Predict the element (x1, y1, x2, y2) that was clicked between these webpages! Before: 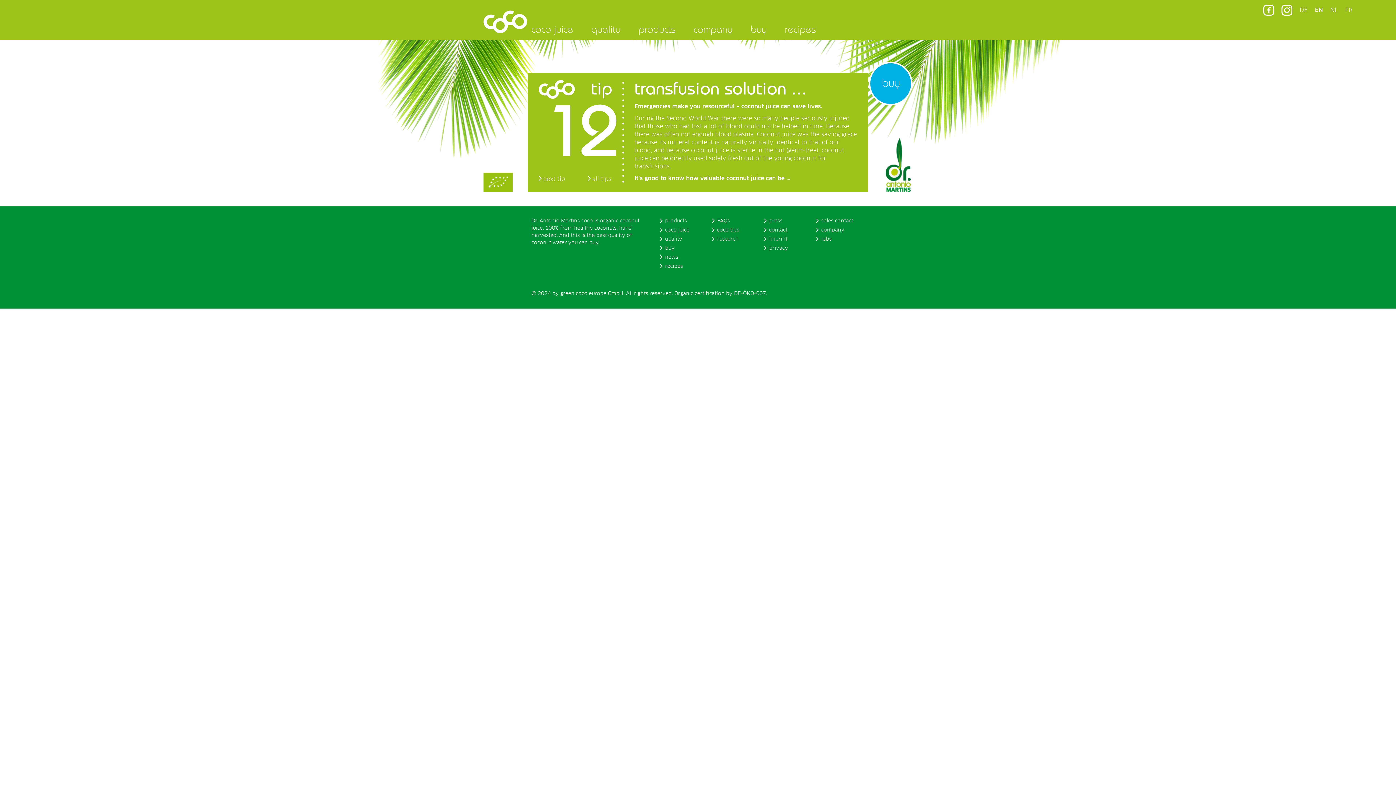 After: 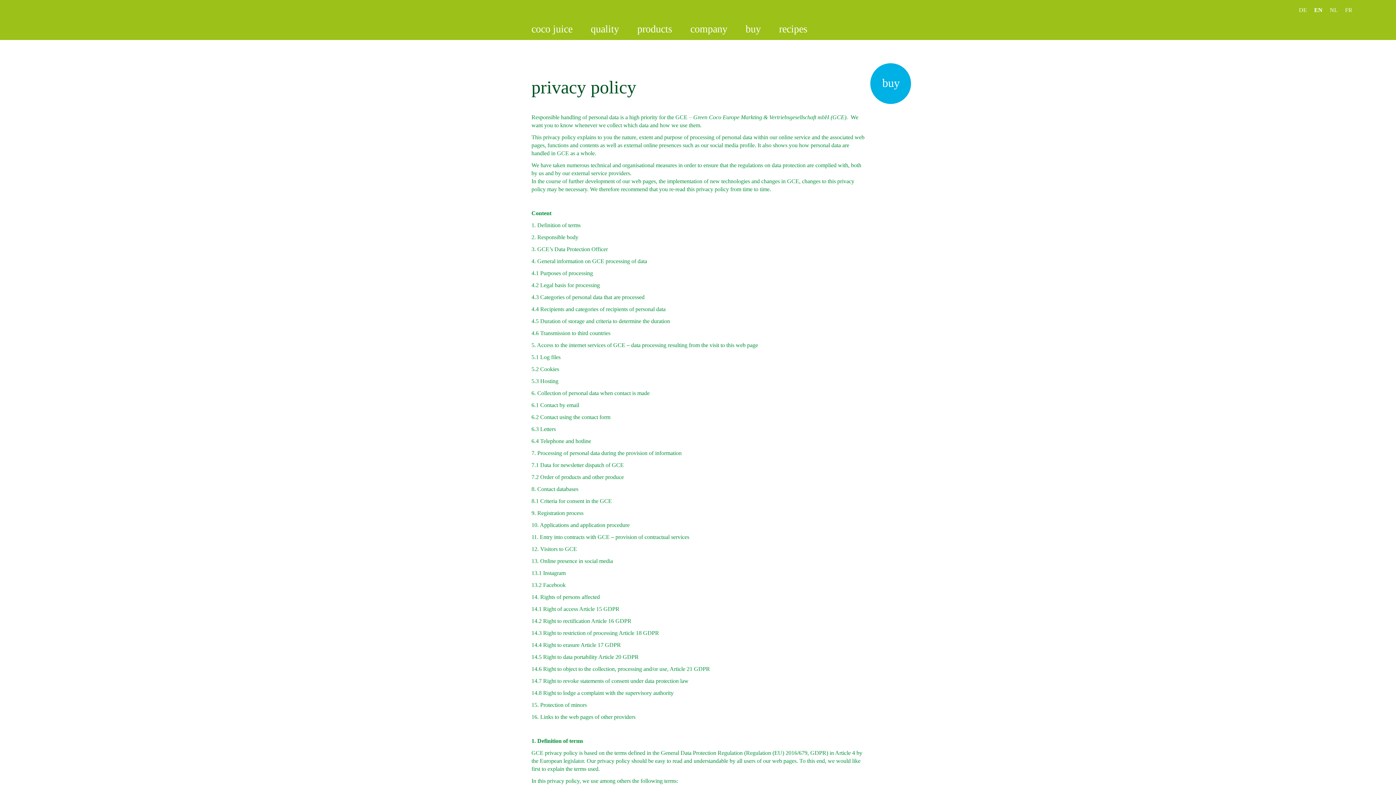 Action: bbox: (769, 245, 788, 250) label: privacy